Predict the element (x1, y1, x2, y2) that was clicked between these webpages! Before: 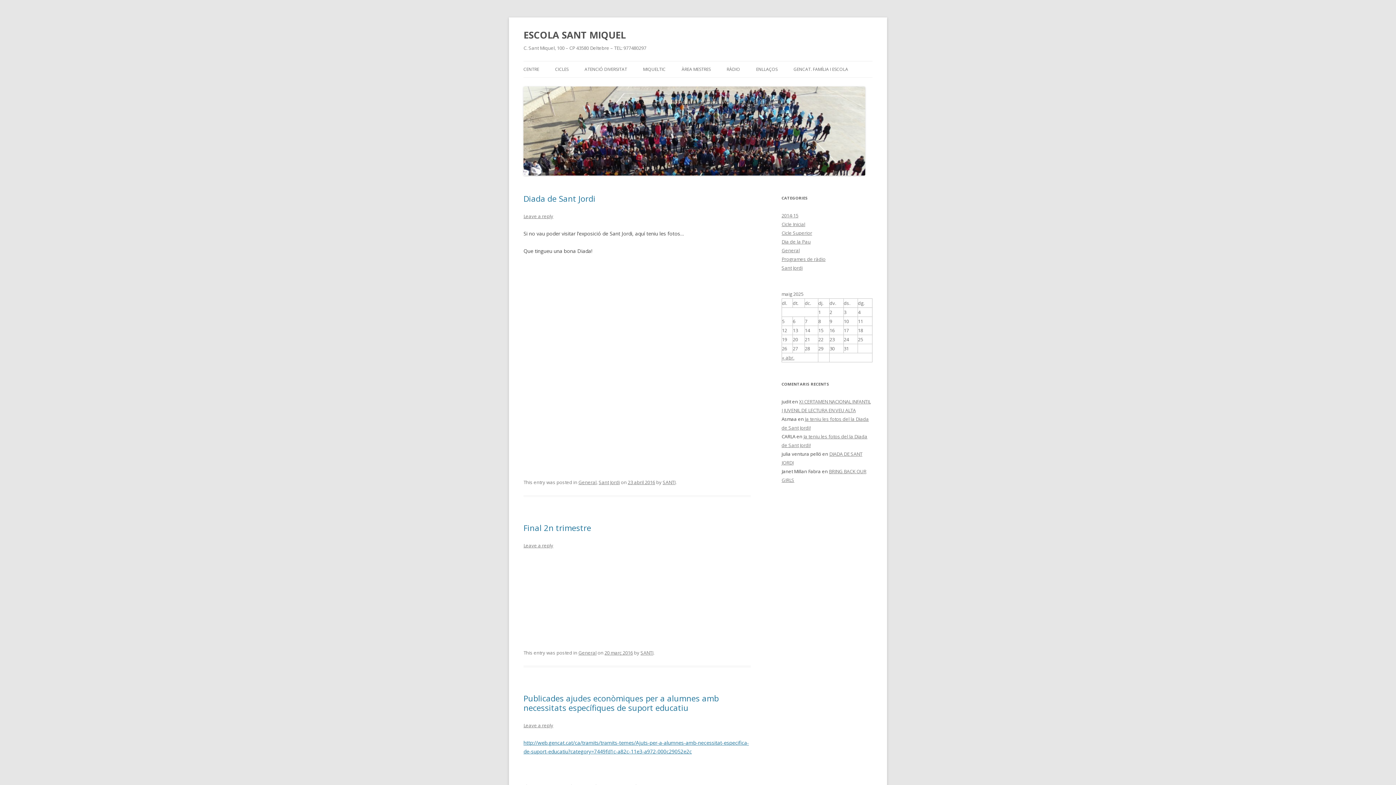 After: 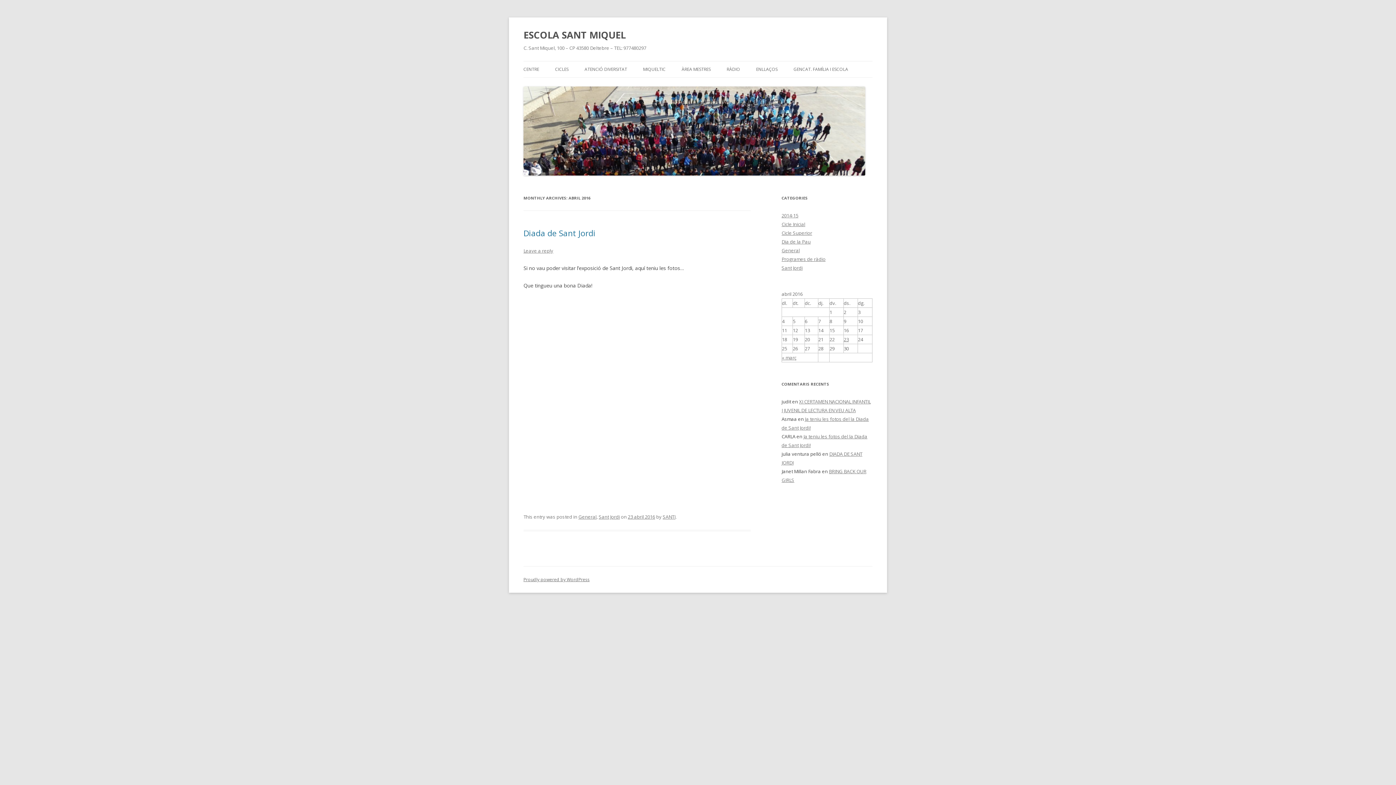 Action: label: « abr. bbox: (782, 354, 794, 361)